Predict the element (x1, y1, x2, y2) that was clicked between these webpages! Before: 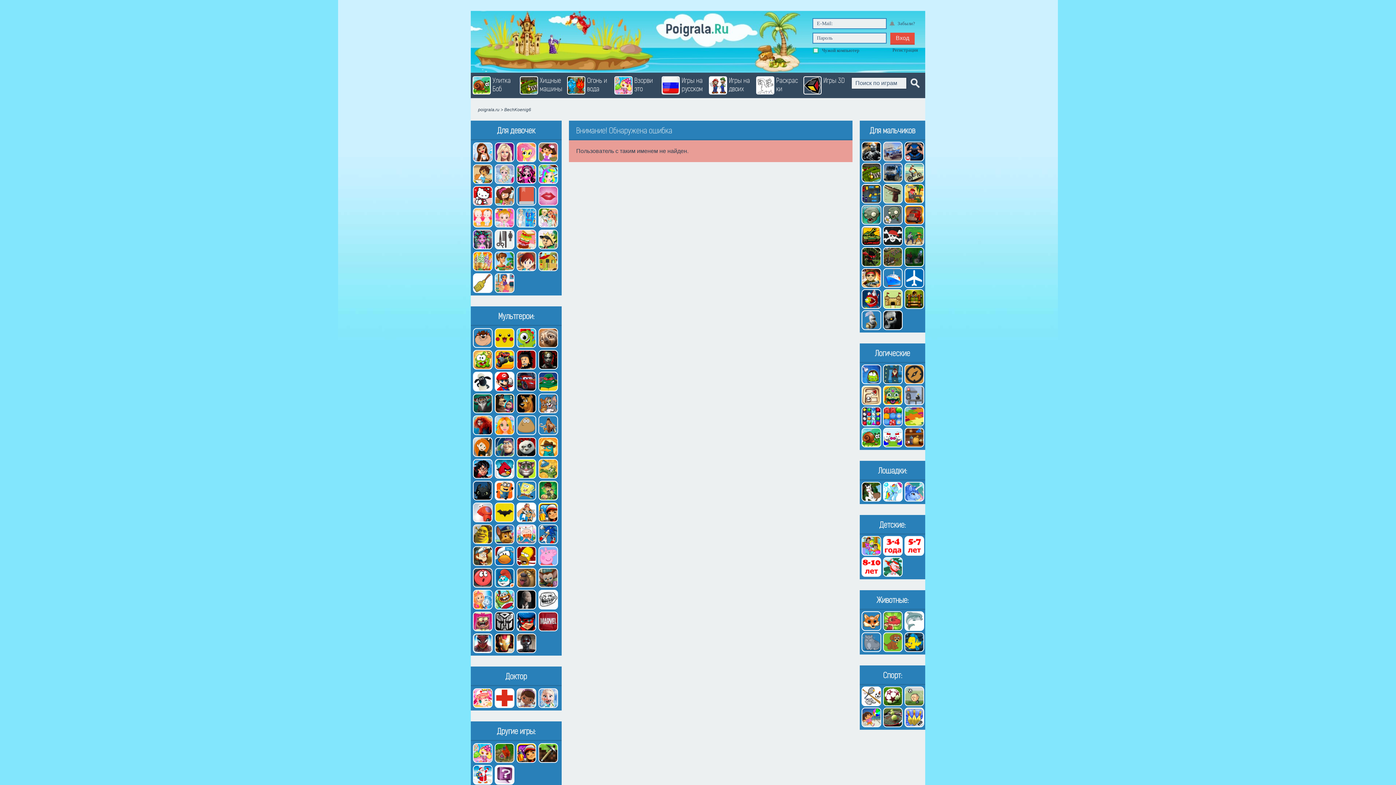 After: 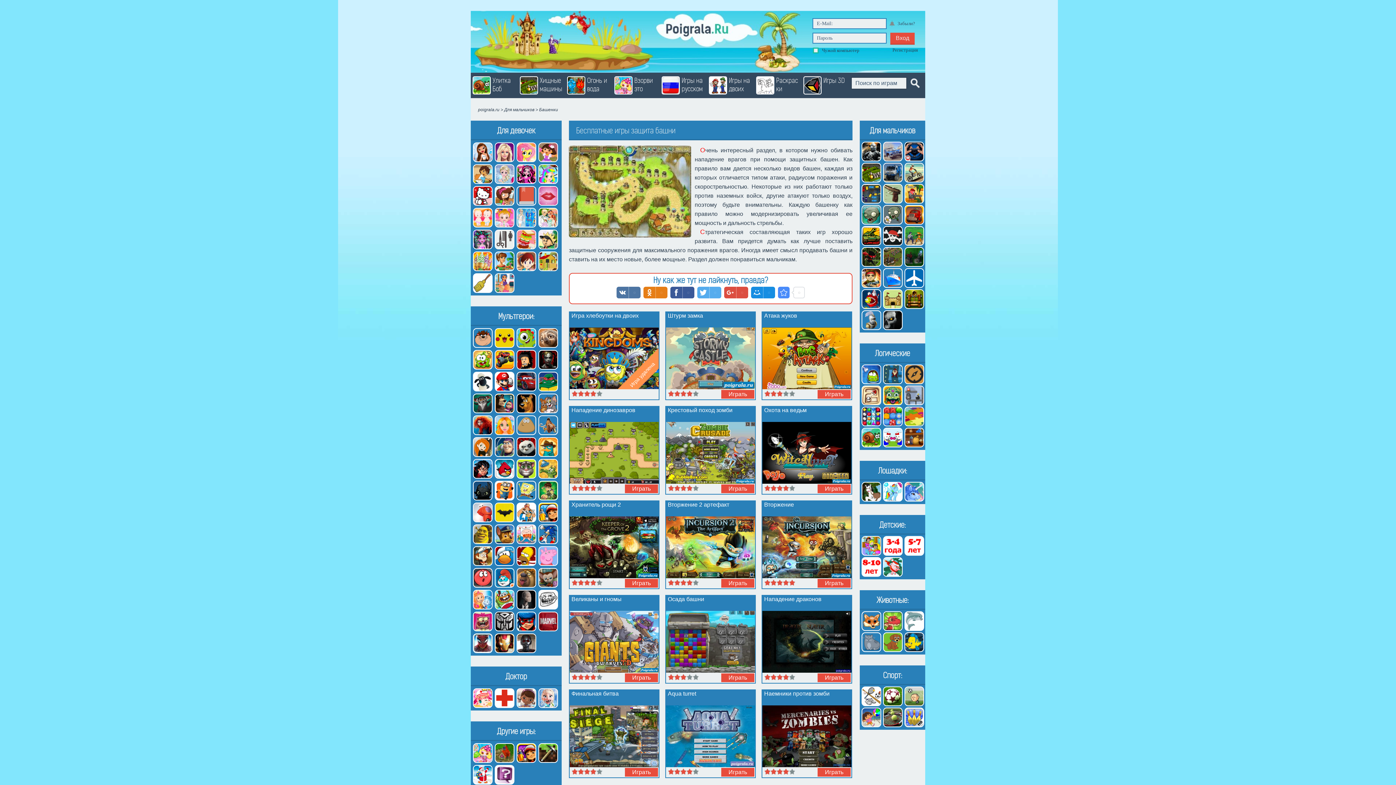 Action: bbox: (902, 245, 924, 266)